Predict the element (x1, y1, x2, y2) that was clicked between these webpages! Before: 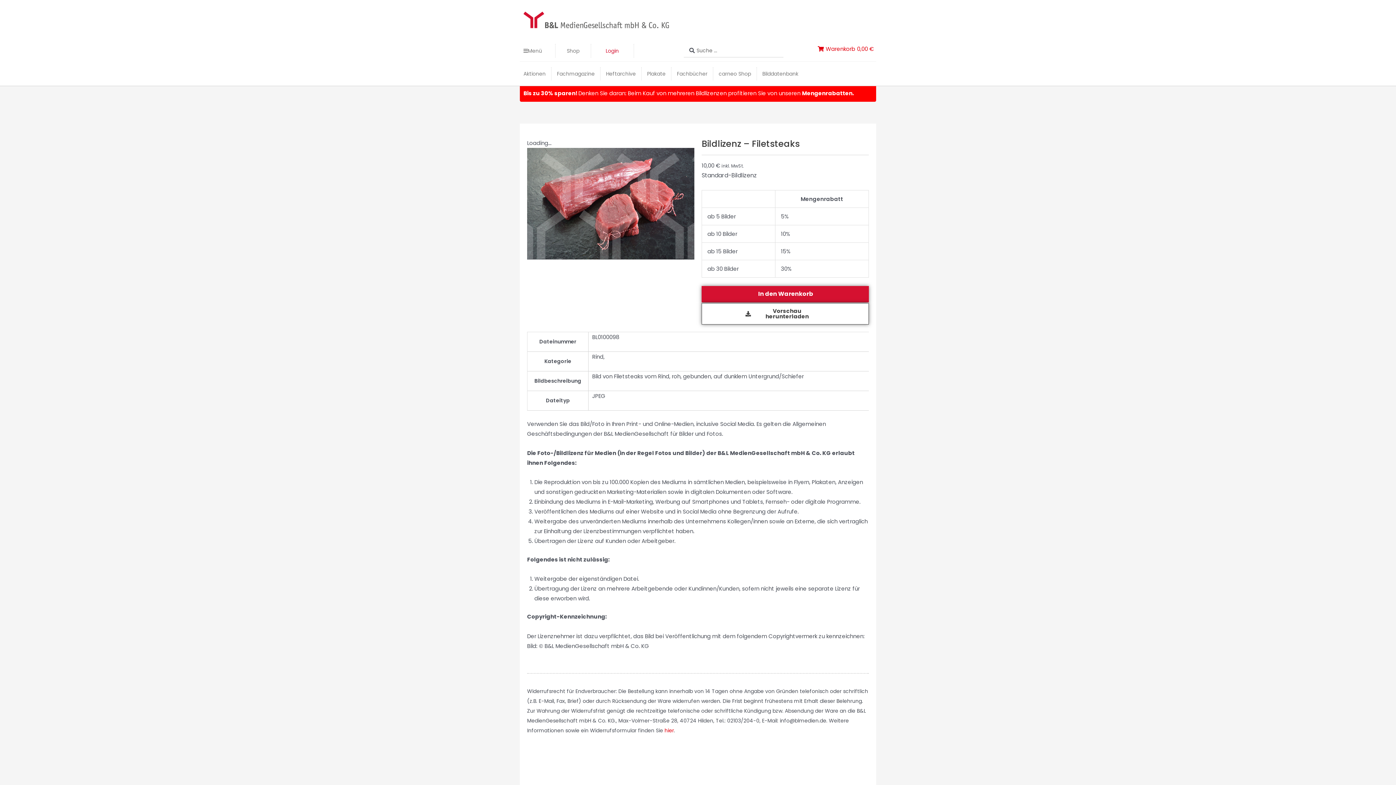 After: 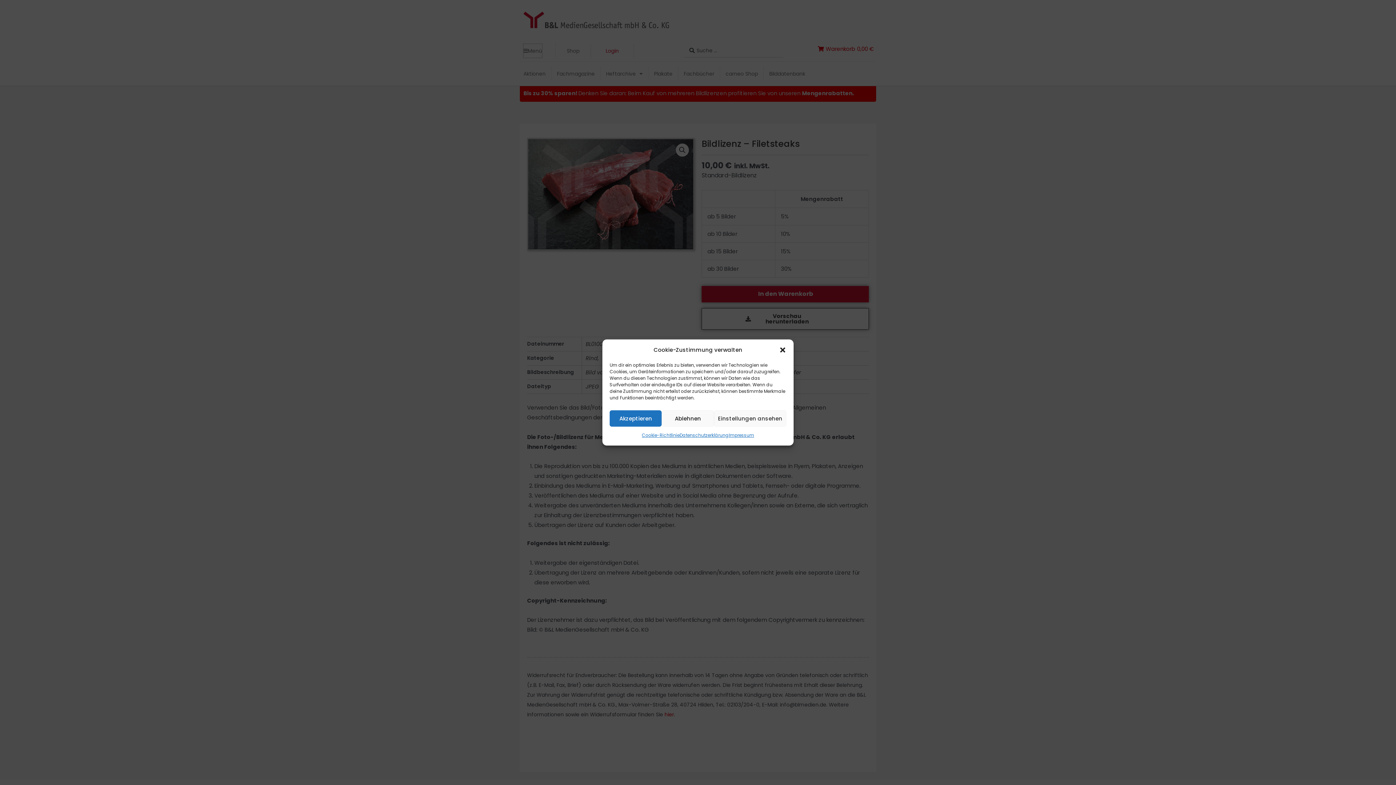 Action: bbox: (523, 44, 542, 57) label: Menü